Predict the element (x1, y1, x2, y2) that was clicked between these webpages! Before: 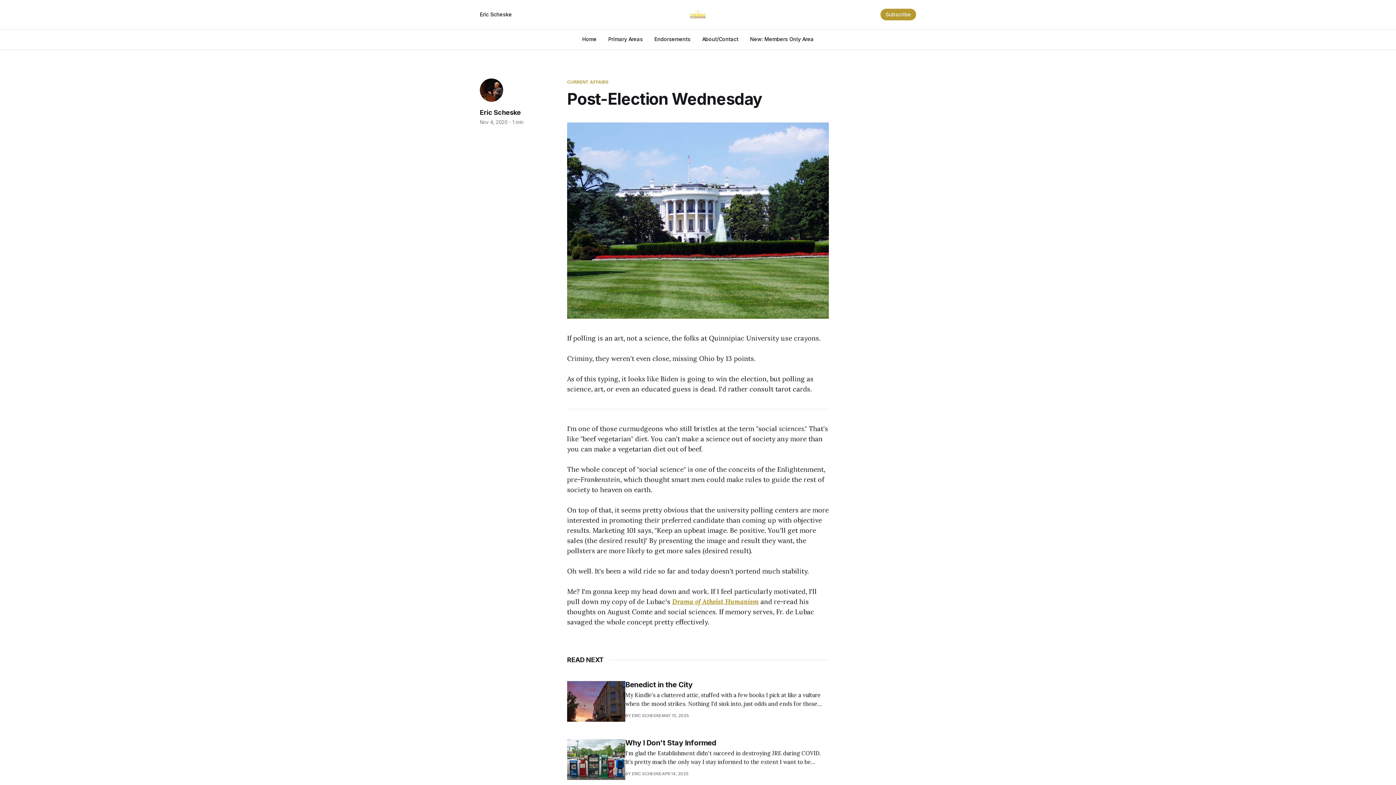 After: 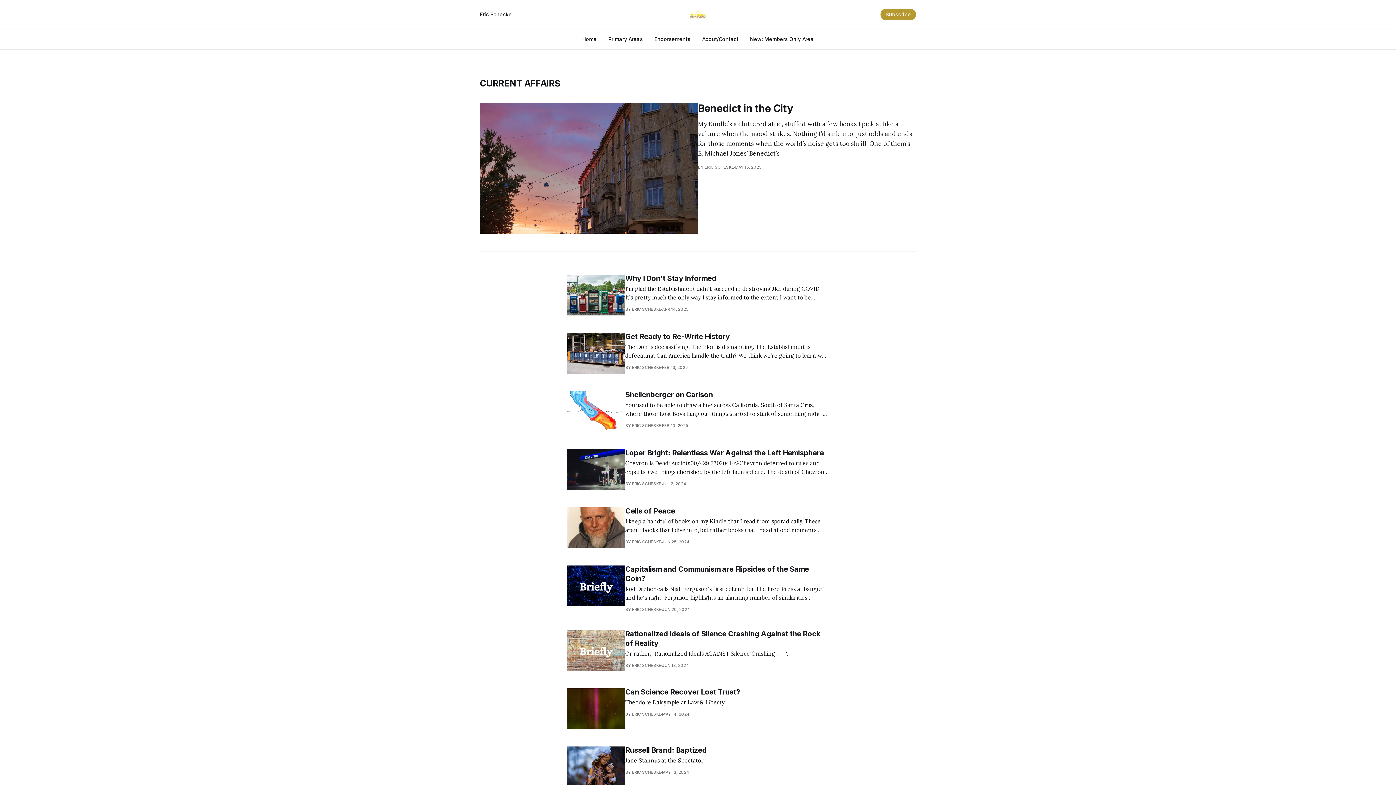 Action: label: CURRENT AFFAIRS bbox: (567, 78, 608, 85)